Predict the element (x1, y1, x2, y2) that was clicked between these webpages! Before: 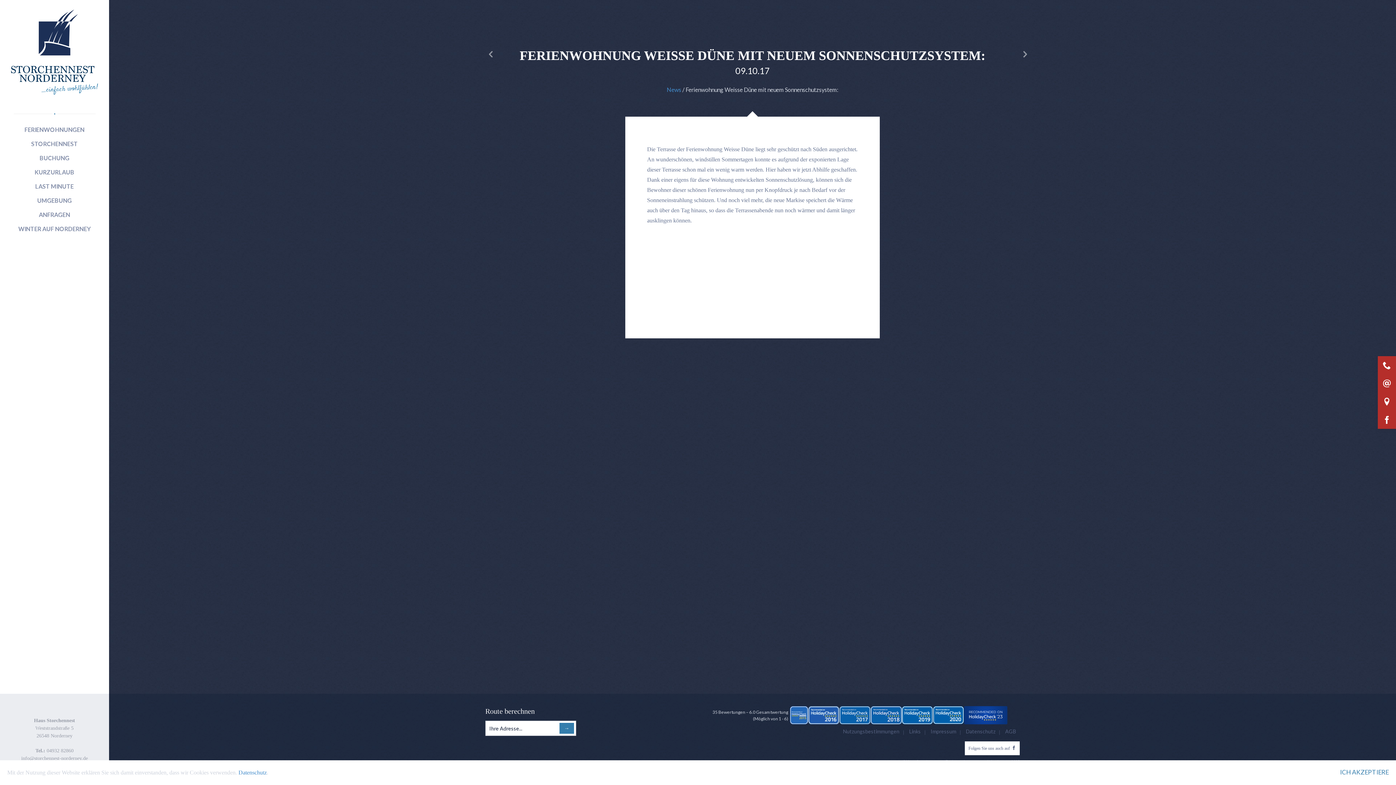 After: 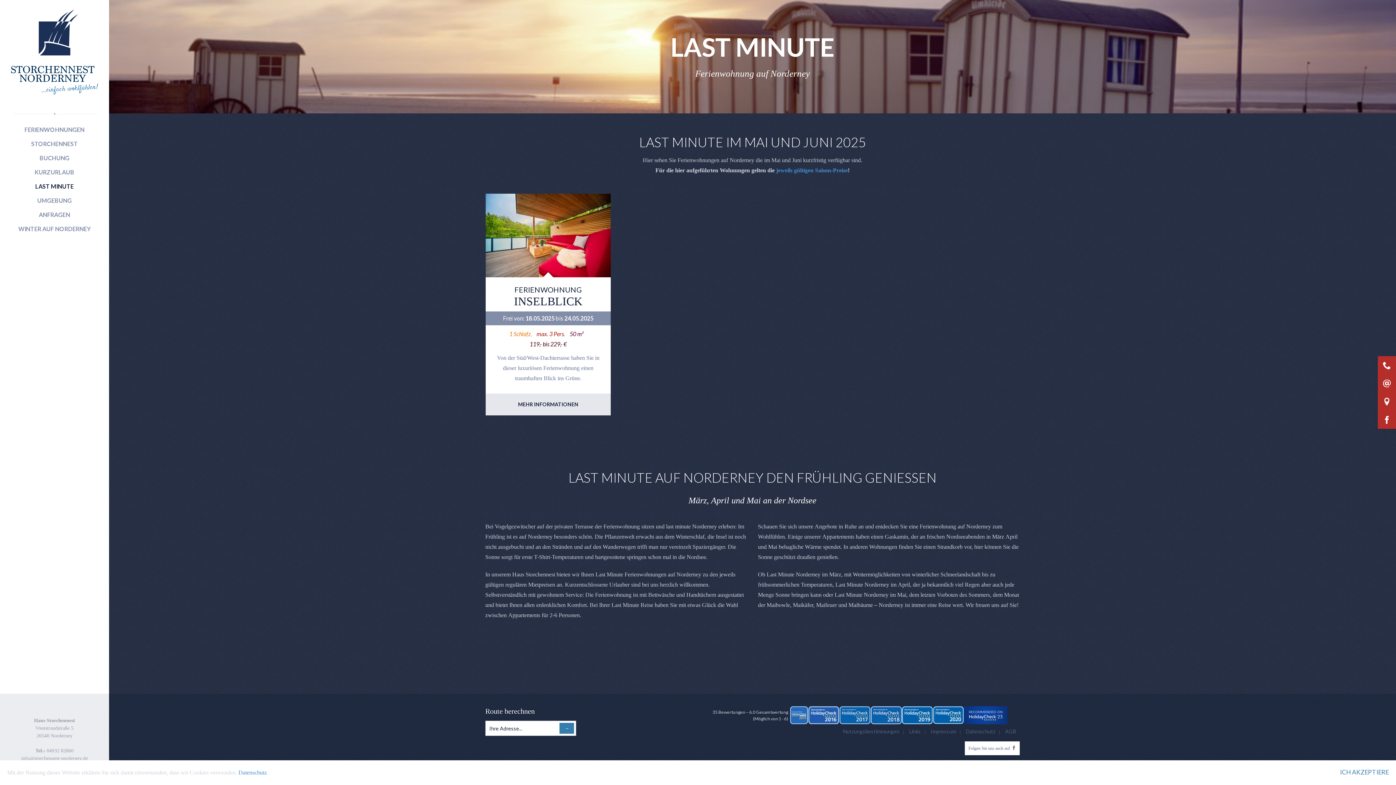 Action: label: LAST MINUTE bbox: (0, 179, 109, 193)